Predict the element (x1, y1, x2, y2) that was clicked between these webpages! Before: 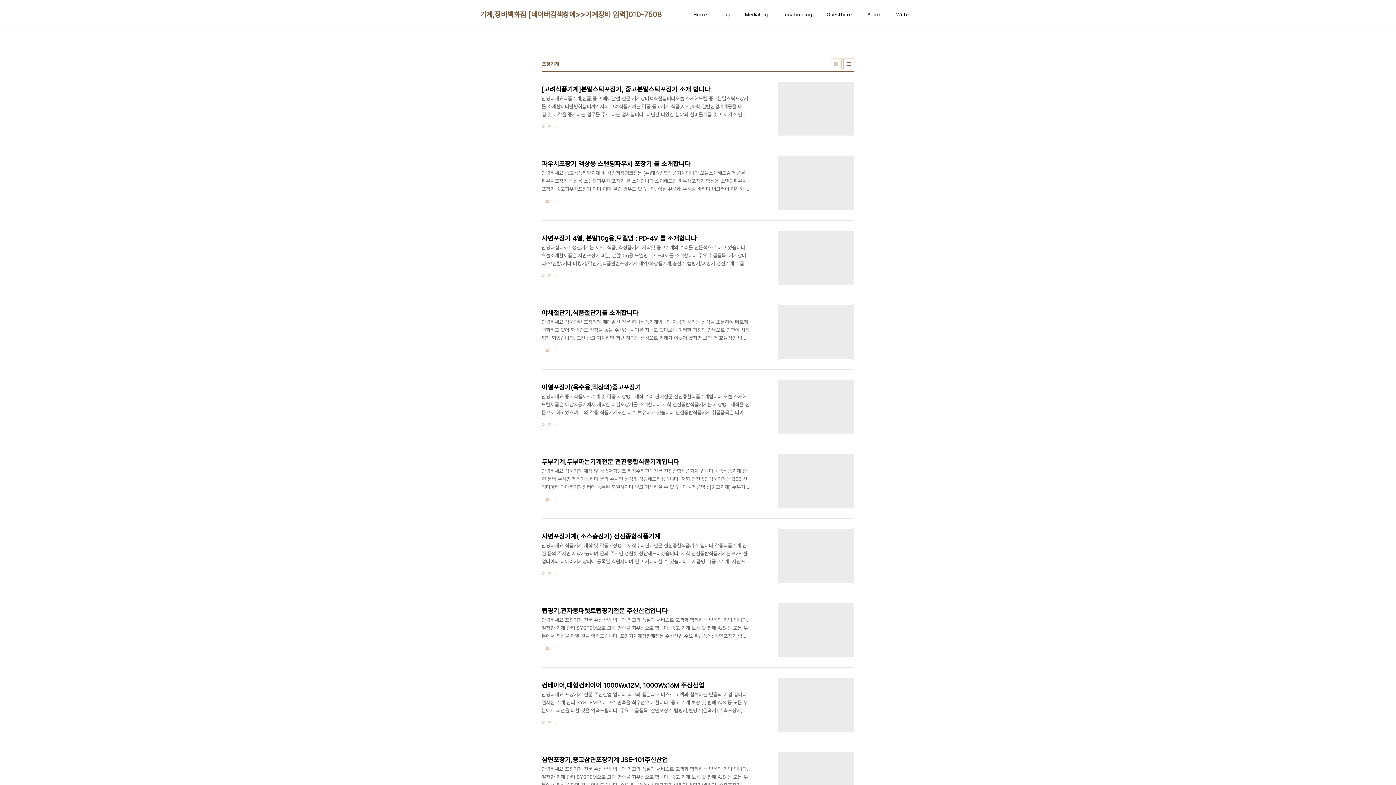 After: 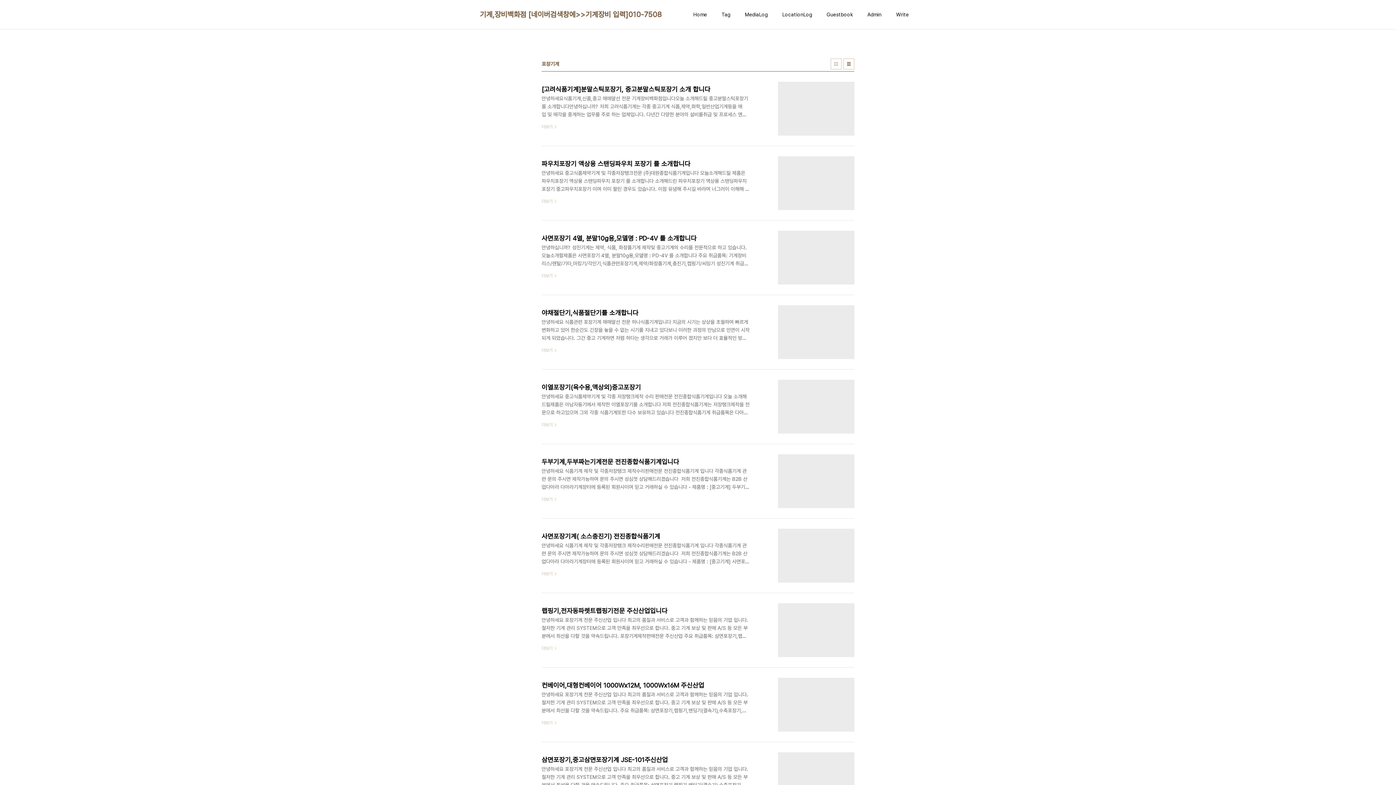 Action: bbox: (843, 58, 854, 69) label: 리스트형